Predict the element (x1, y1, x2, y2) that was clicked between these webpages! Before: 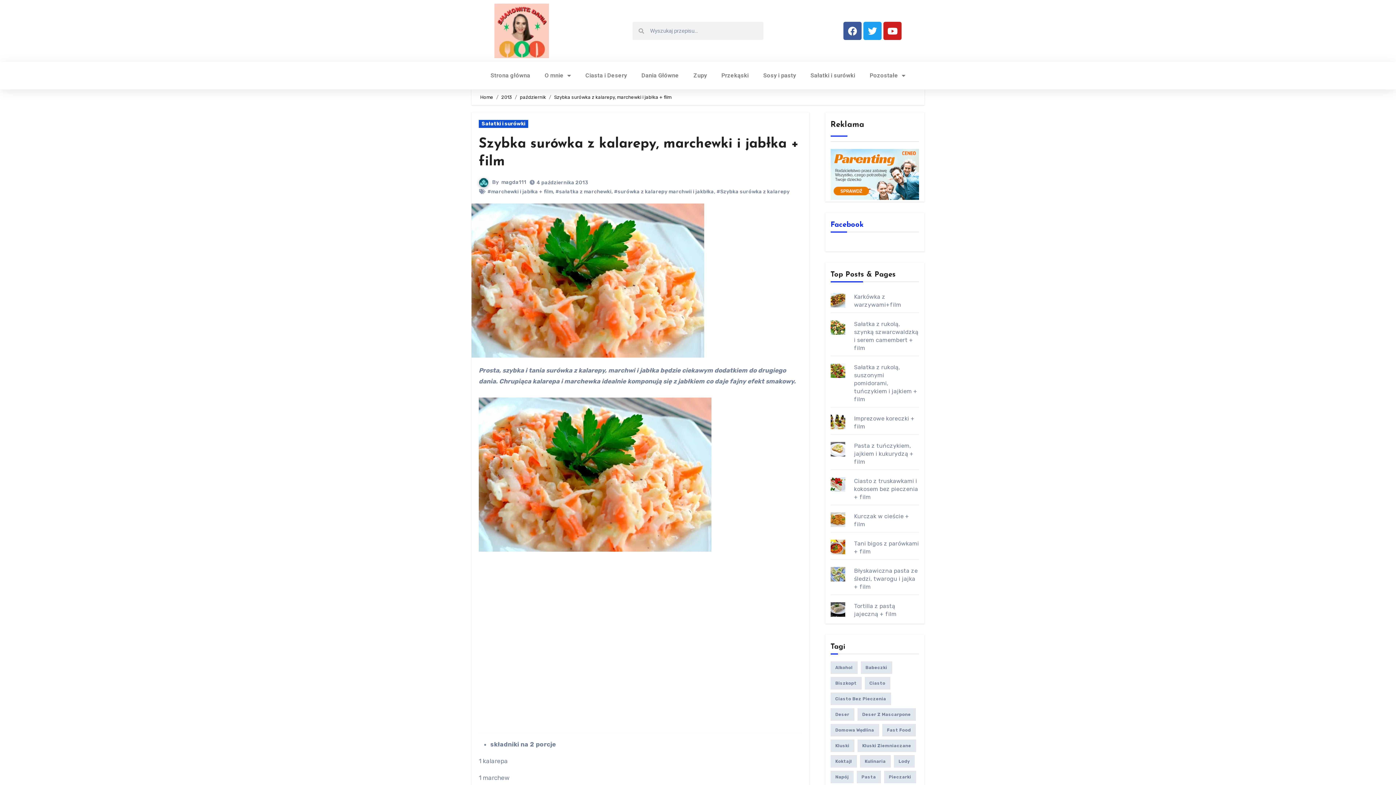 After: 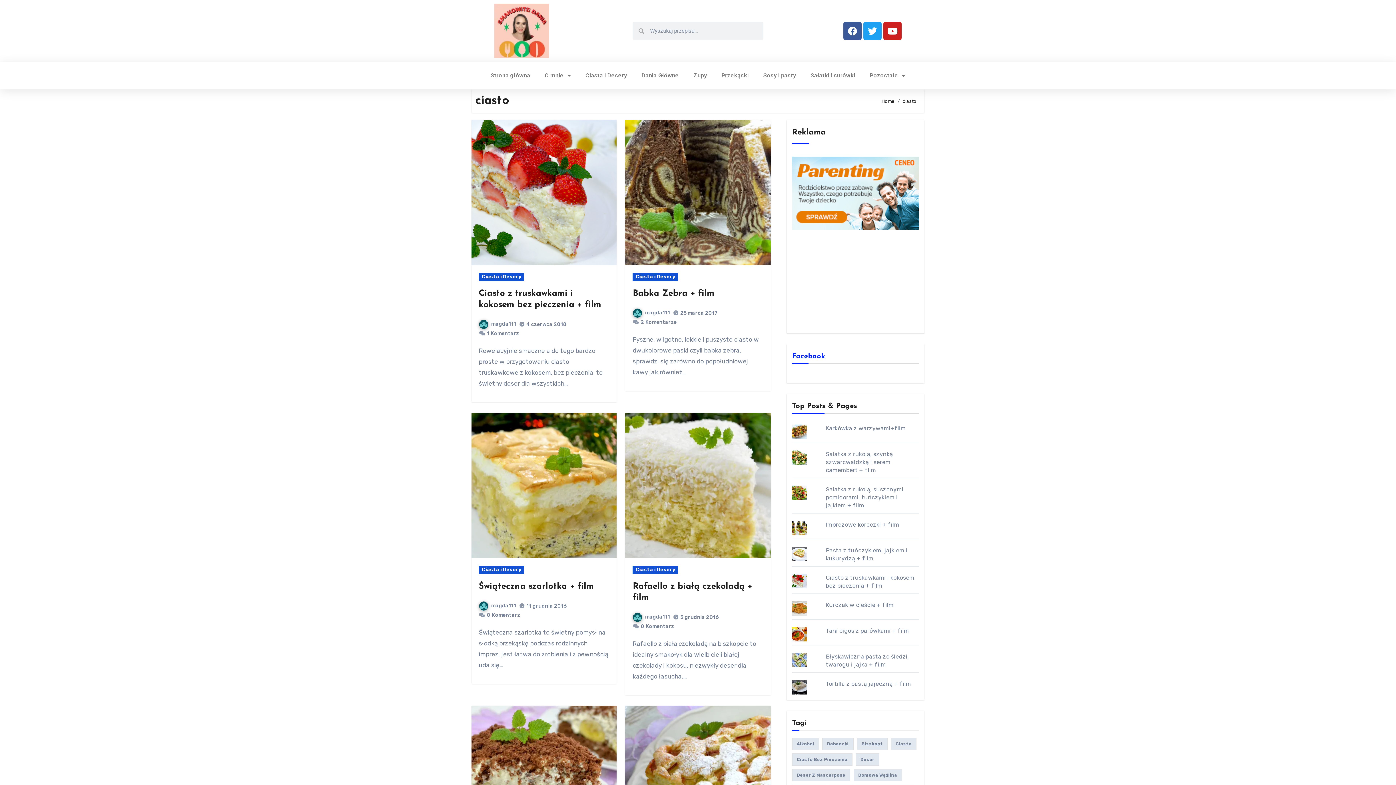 Action: label: ciasto (9 elementów) bbox: (864, 677, 890, 689)